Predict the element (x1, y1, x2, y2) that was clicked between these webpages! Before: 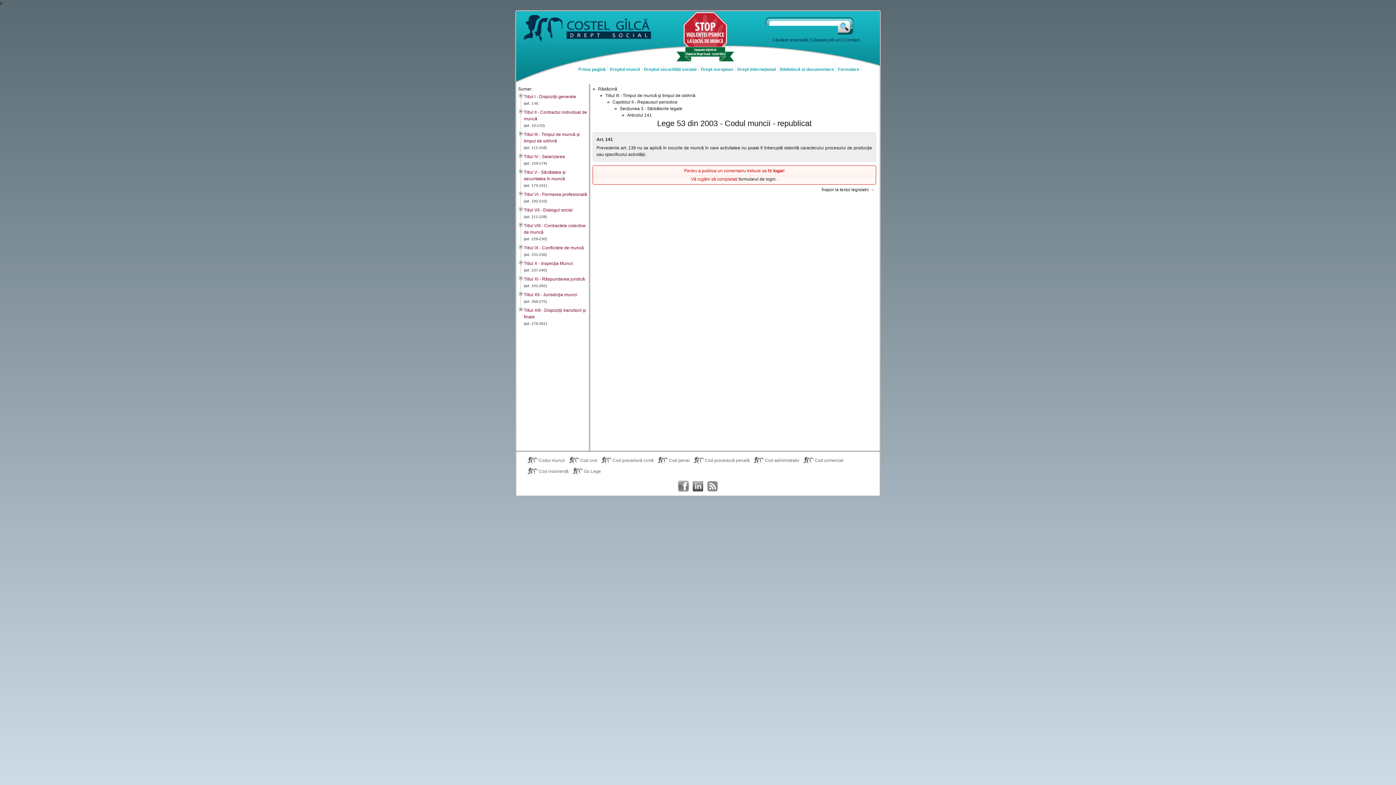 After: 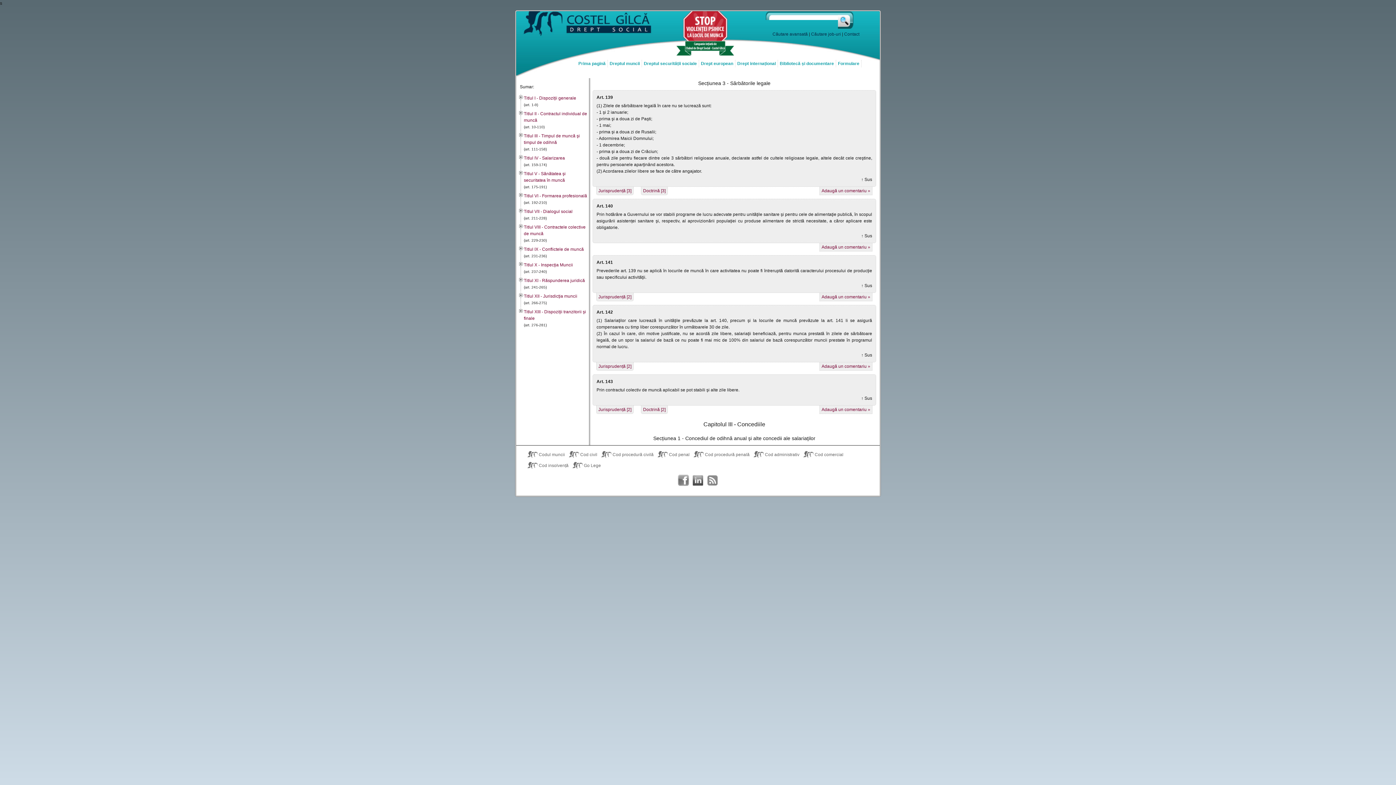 Action: bbox: (620, 106, 682, 111) label: Secțiunea 3 - Sărbătorile legale